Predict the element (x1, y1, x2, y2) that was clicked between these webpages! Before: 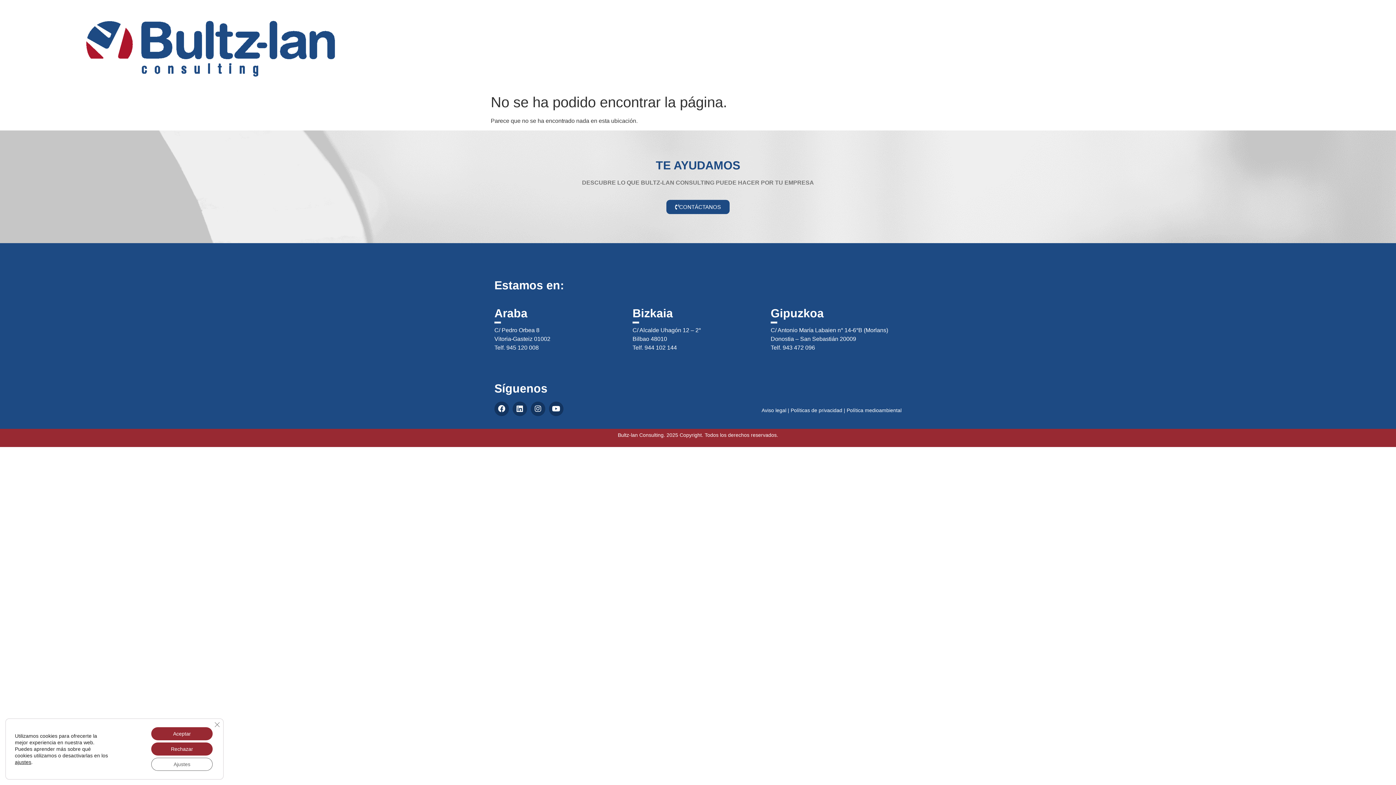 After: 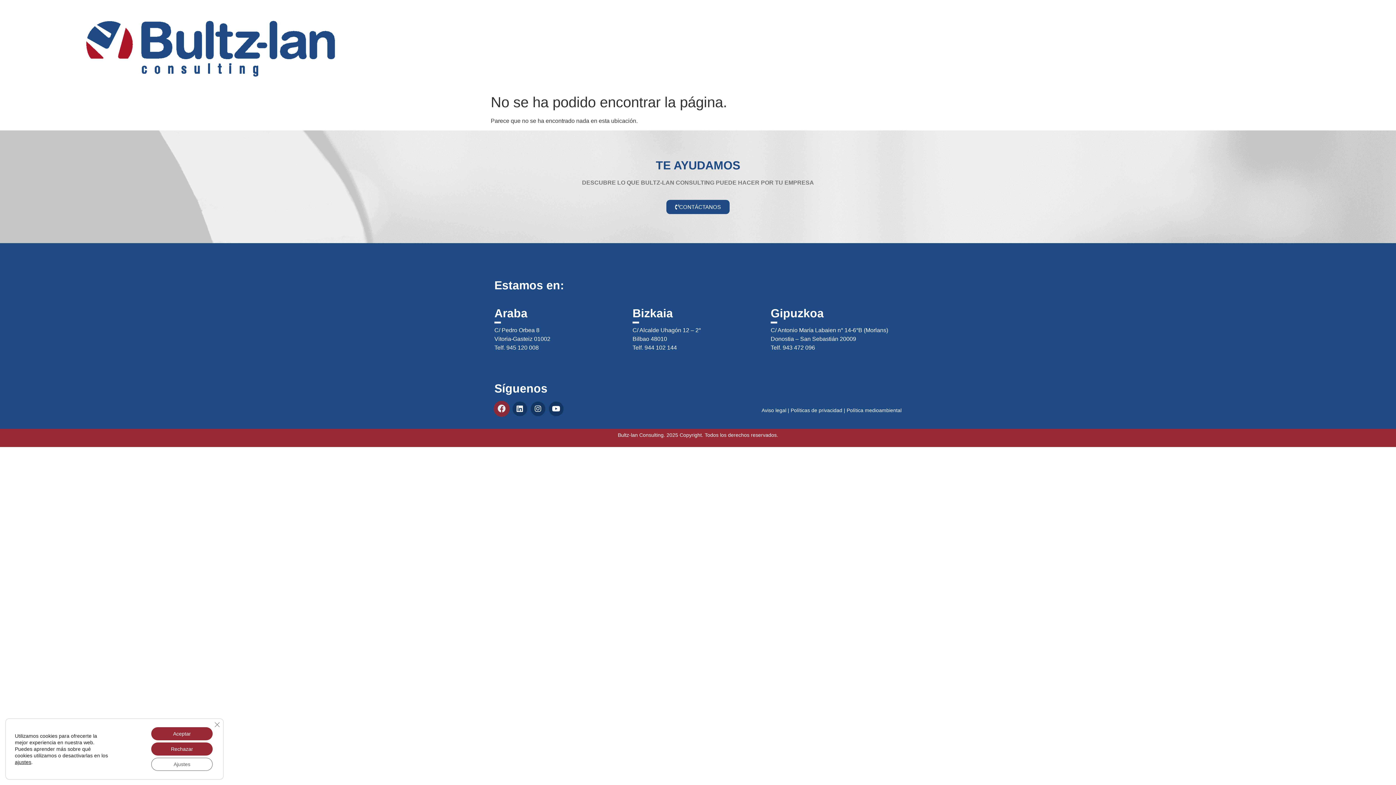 Action: label: Facebook bbox: (494, 401, 509, 416)